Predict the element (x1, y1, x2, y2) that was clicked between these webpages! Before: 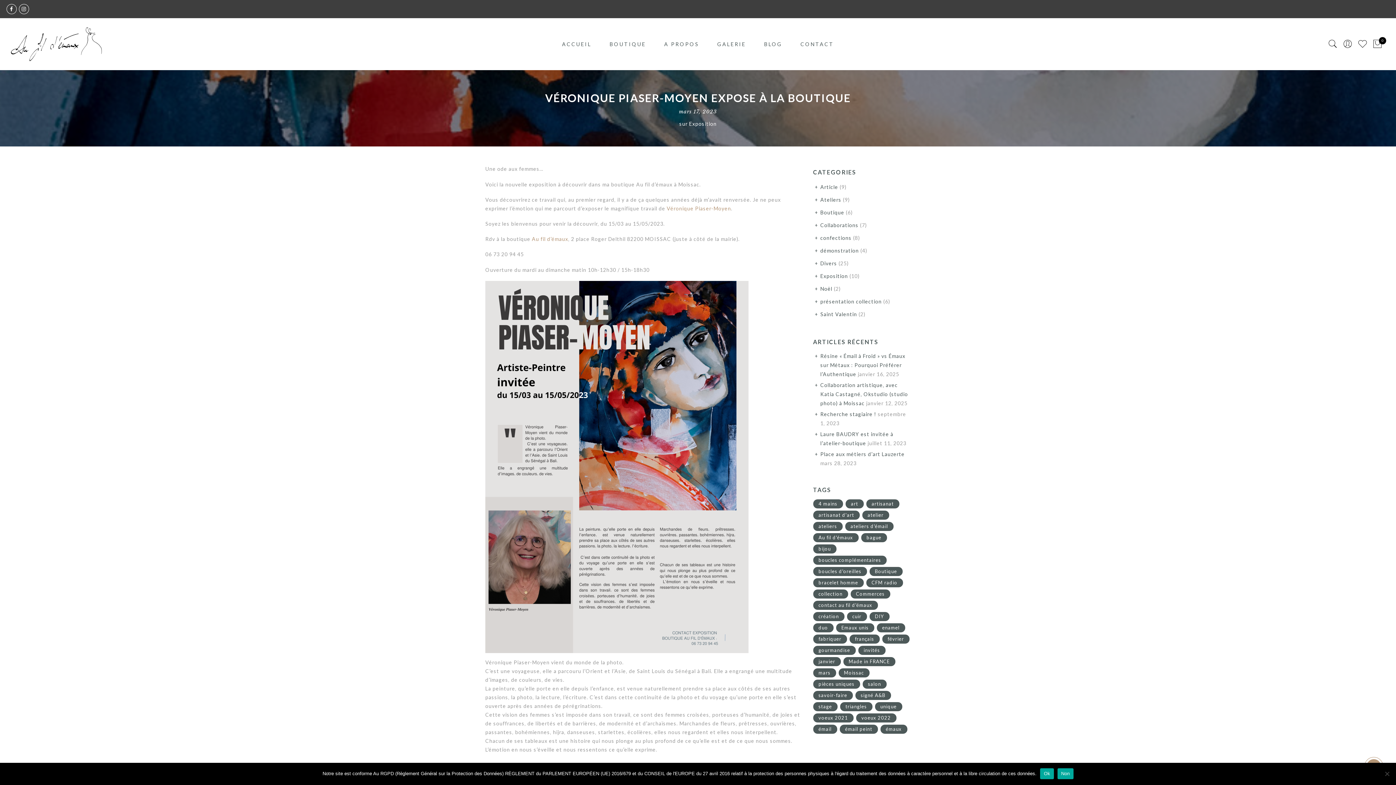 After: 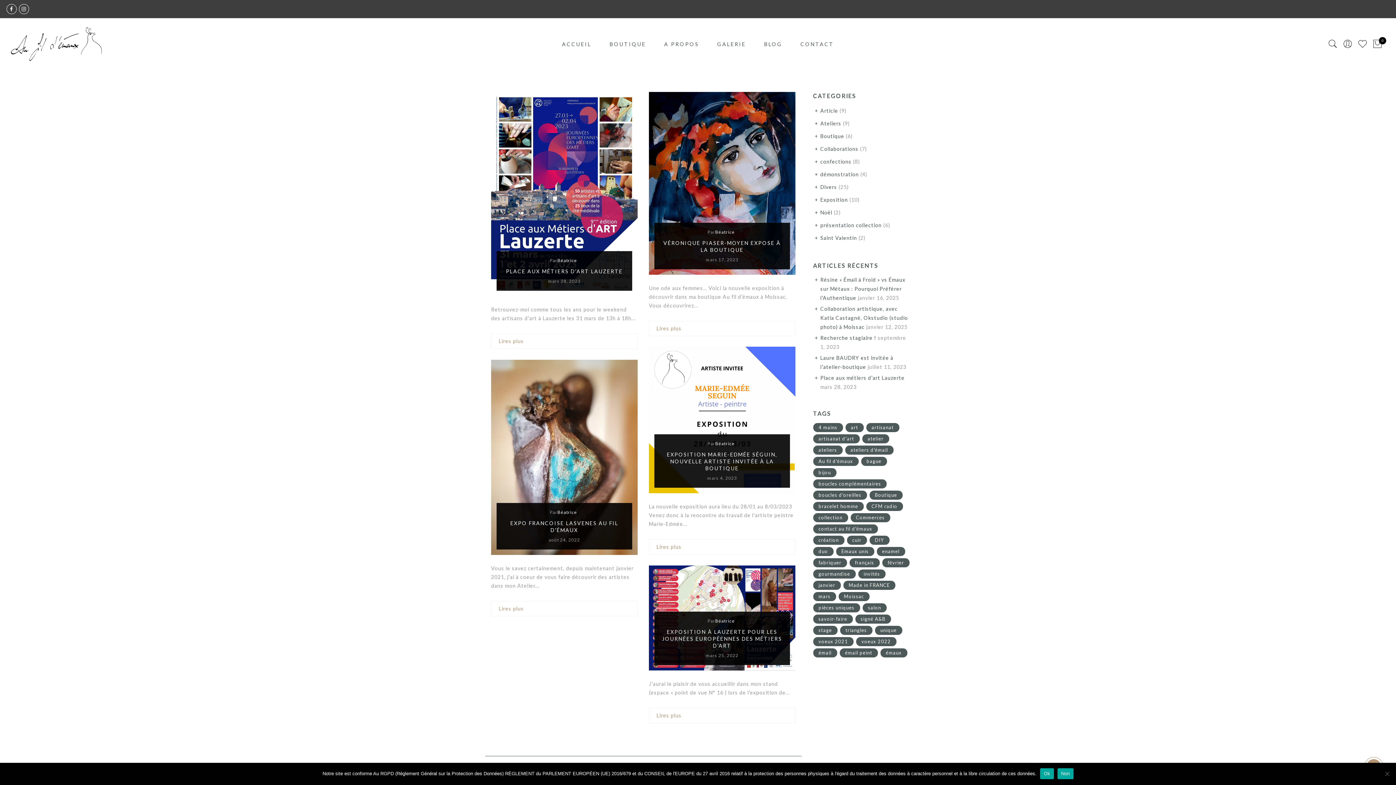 Action: bbox: (820, 273, 848, 279) label: Exposition